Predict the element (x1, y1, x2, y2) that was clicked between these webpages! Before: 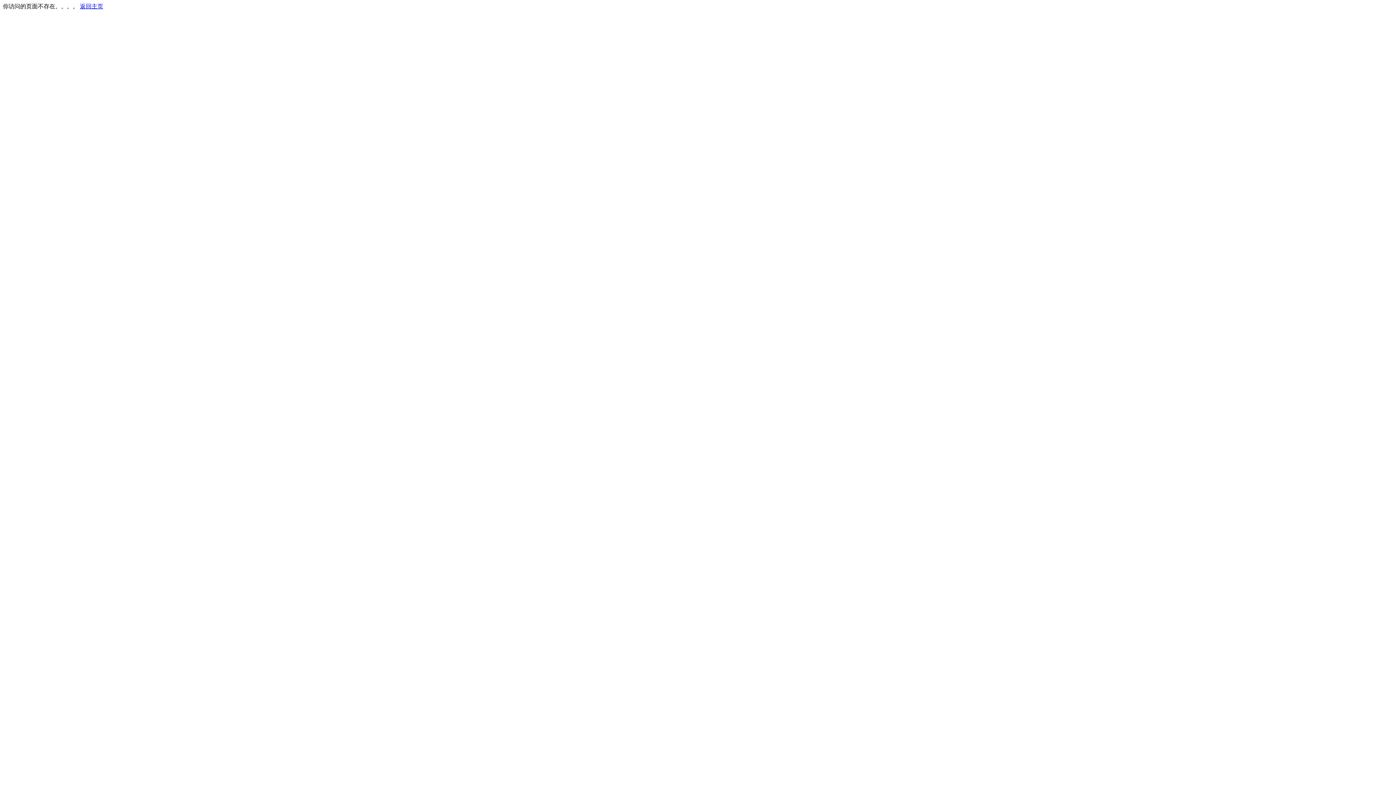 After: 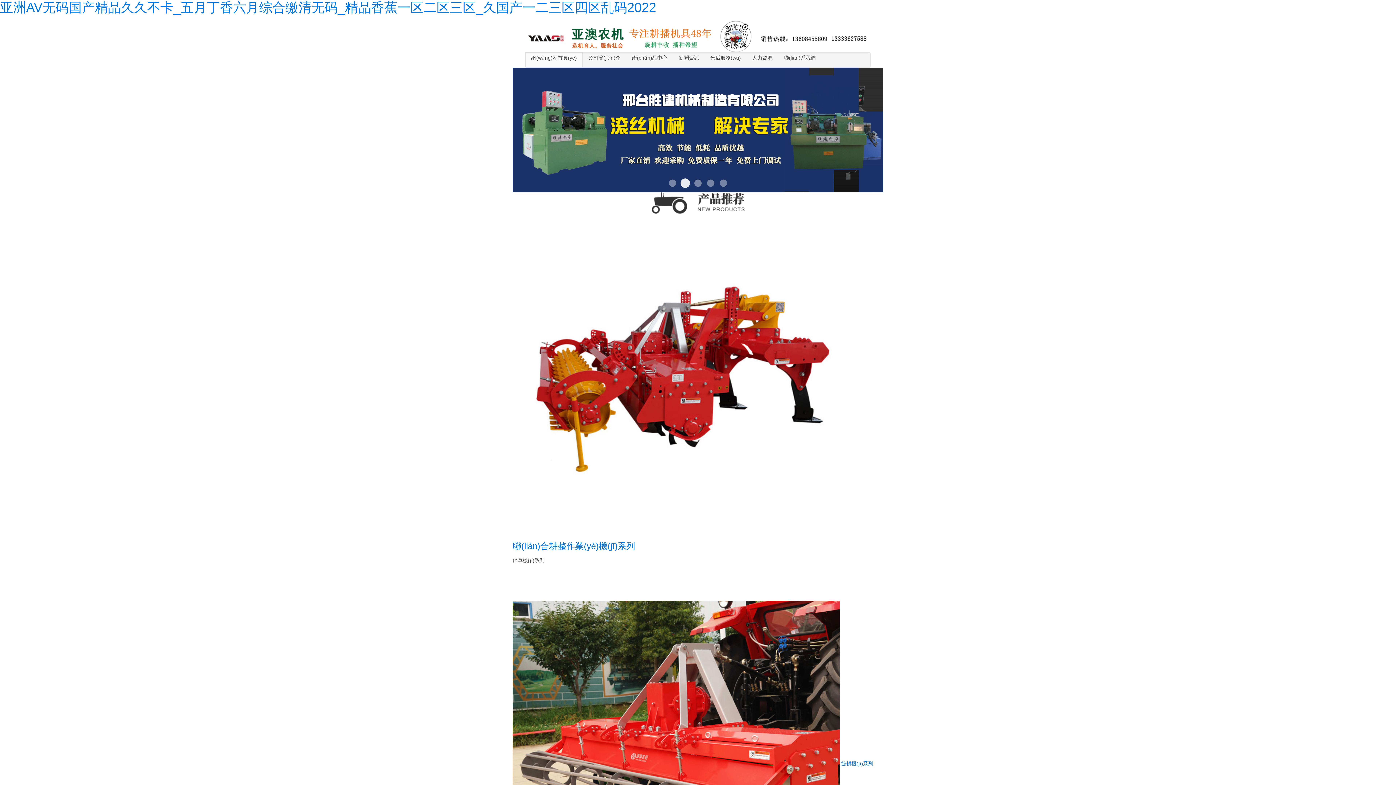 Action: label: 返回主页 bbox: (80, 3, 103, 9)